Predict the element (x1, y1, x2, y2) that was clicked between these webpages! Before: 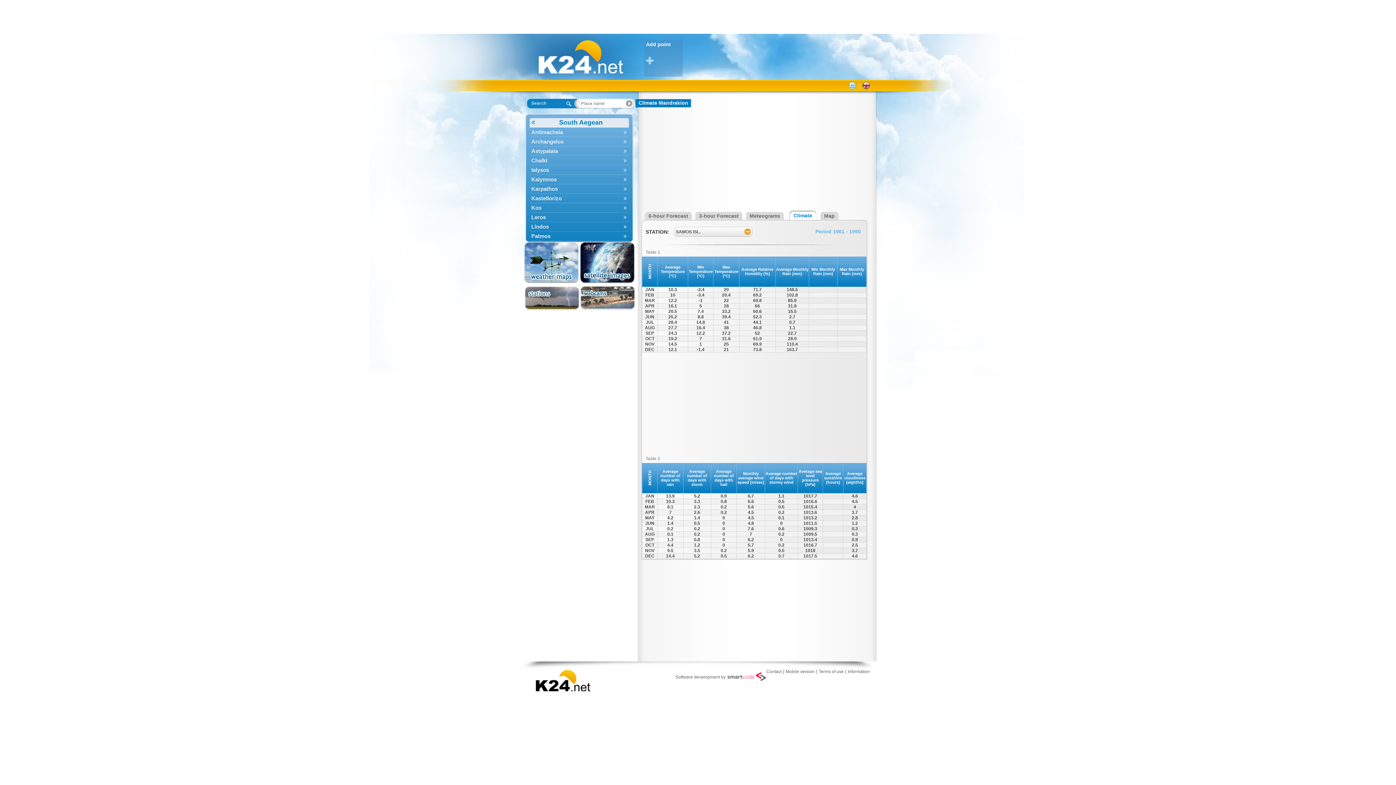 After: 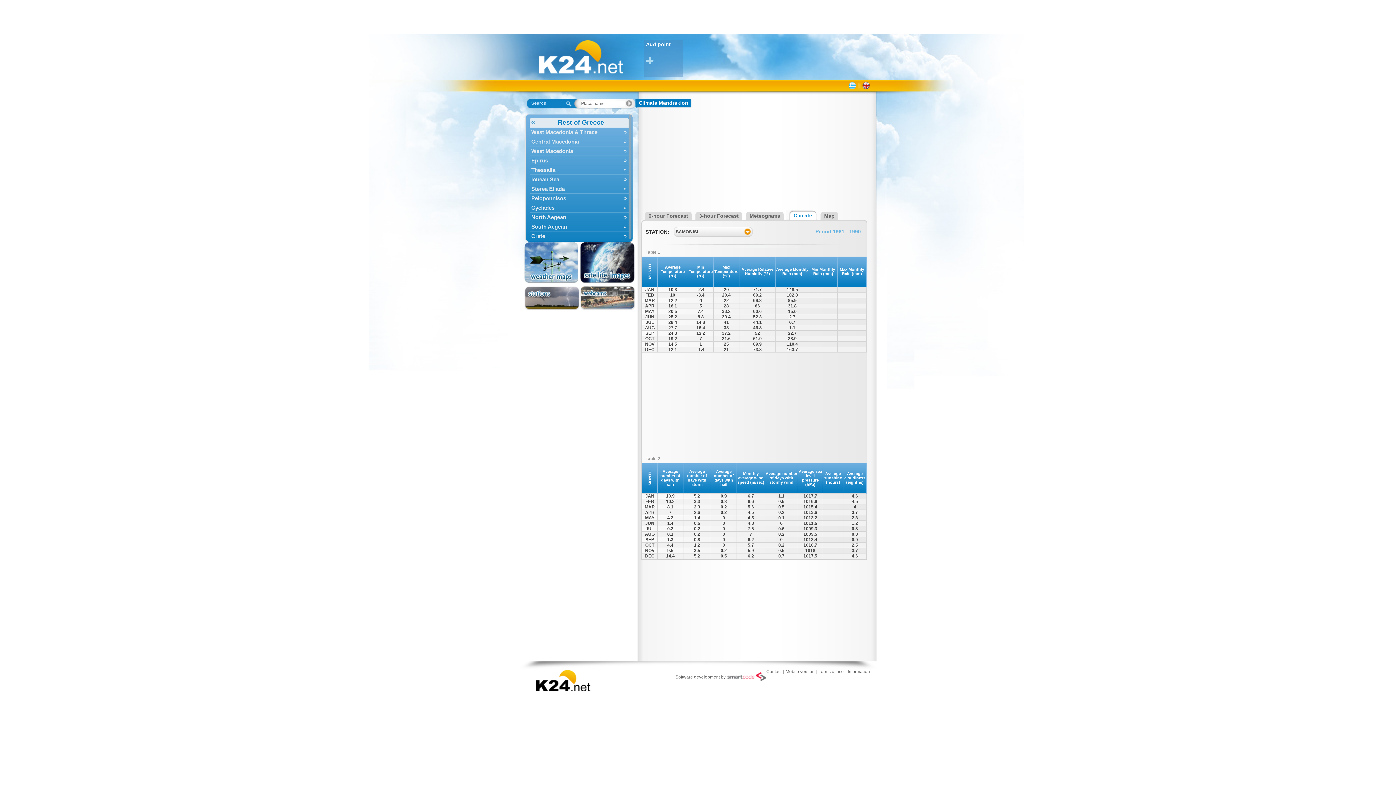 Action: label: South Aegean bbox: (529, 118, 628, 127)